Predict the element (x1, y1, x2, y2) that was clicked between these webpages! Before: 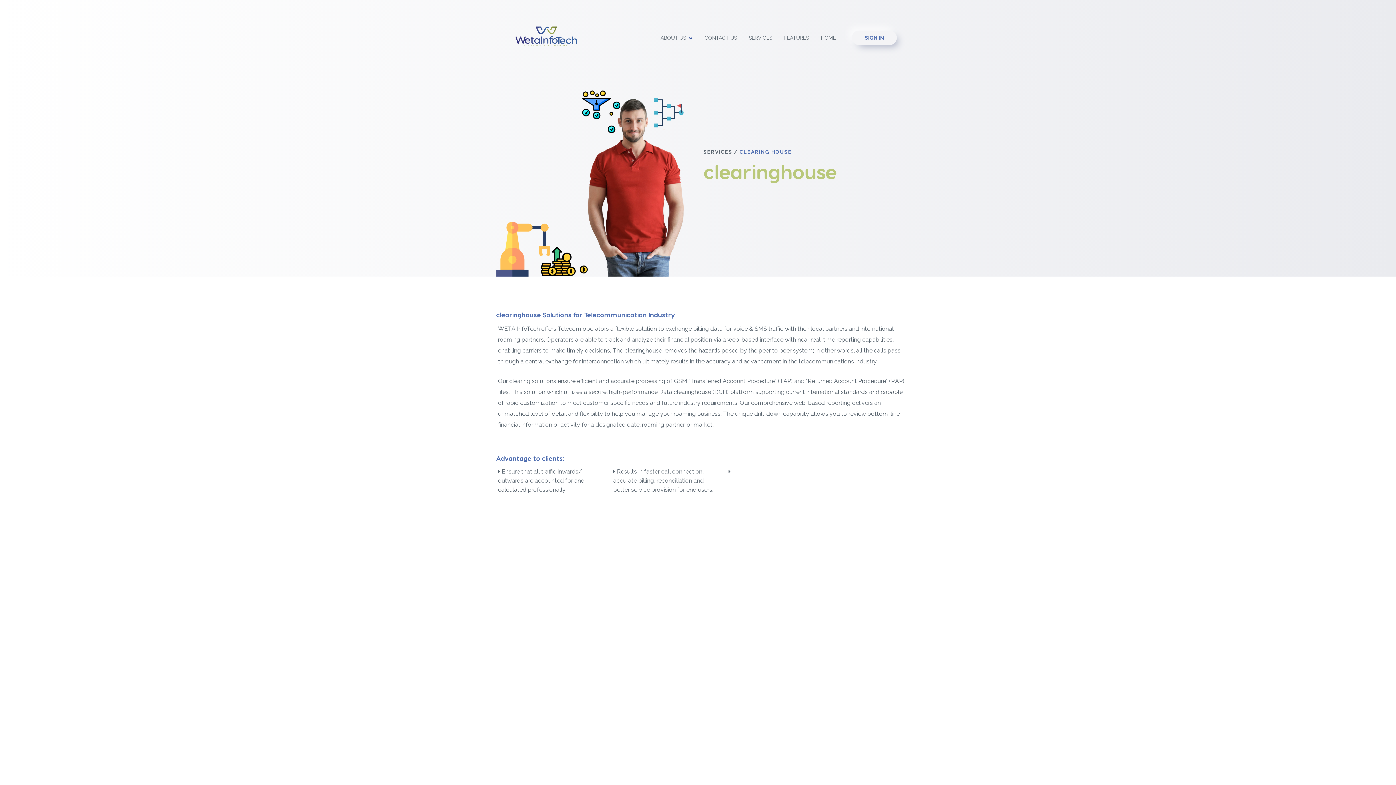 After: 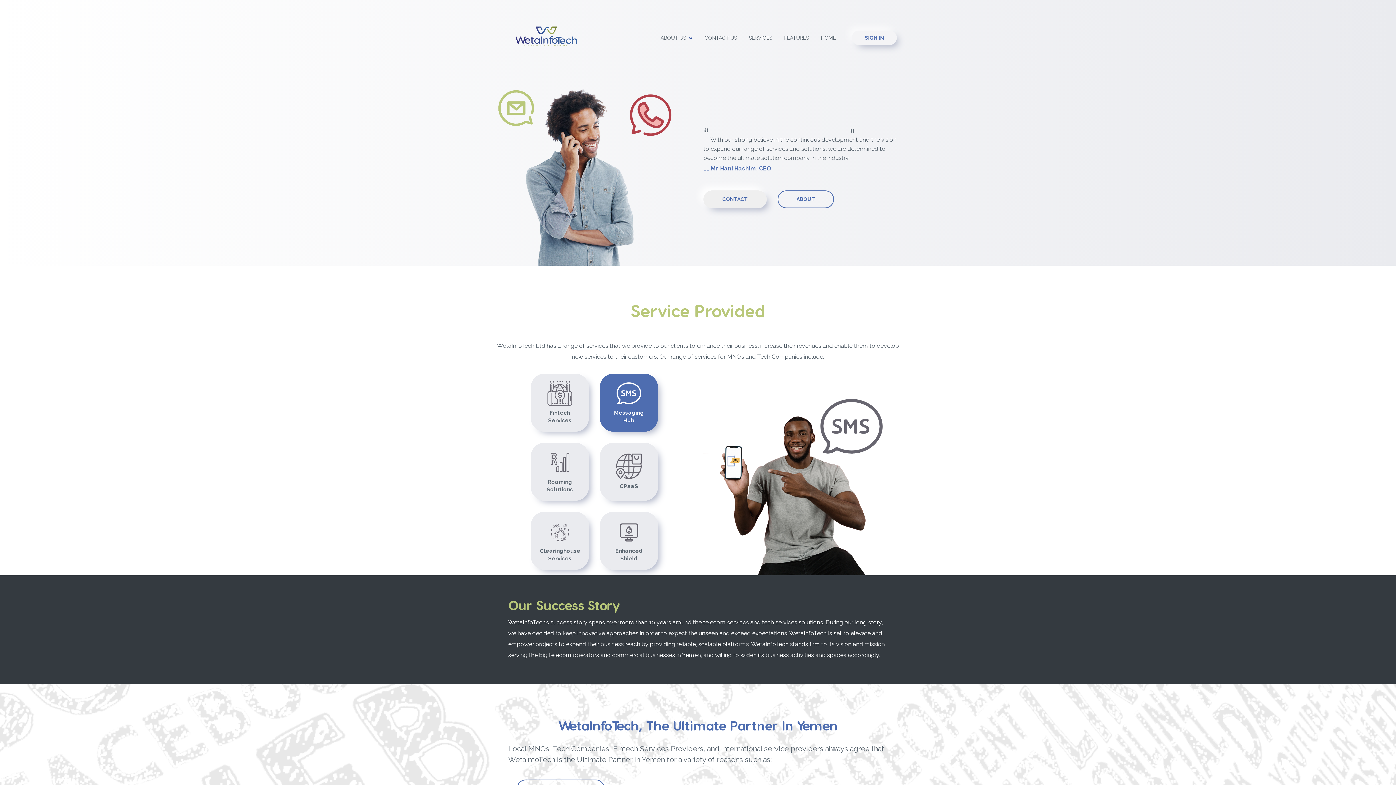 Action: label: SERVICES bbox: (745, 31, 775, 43)